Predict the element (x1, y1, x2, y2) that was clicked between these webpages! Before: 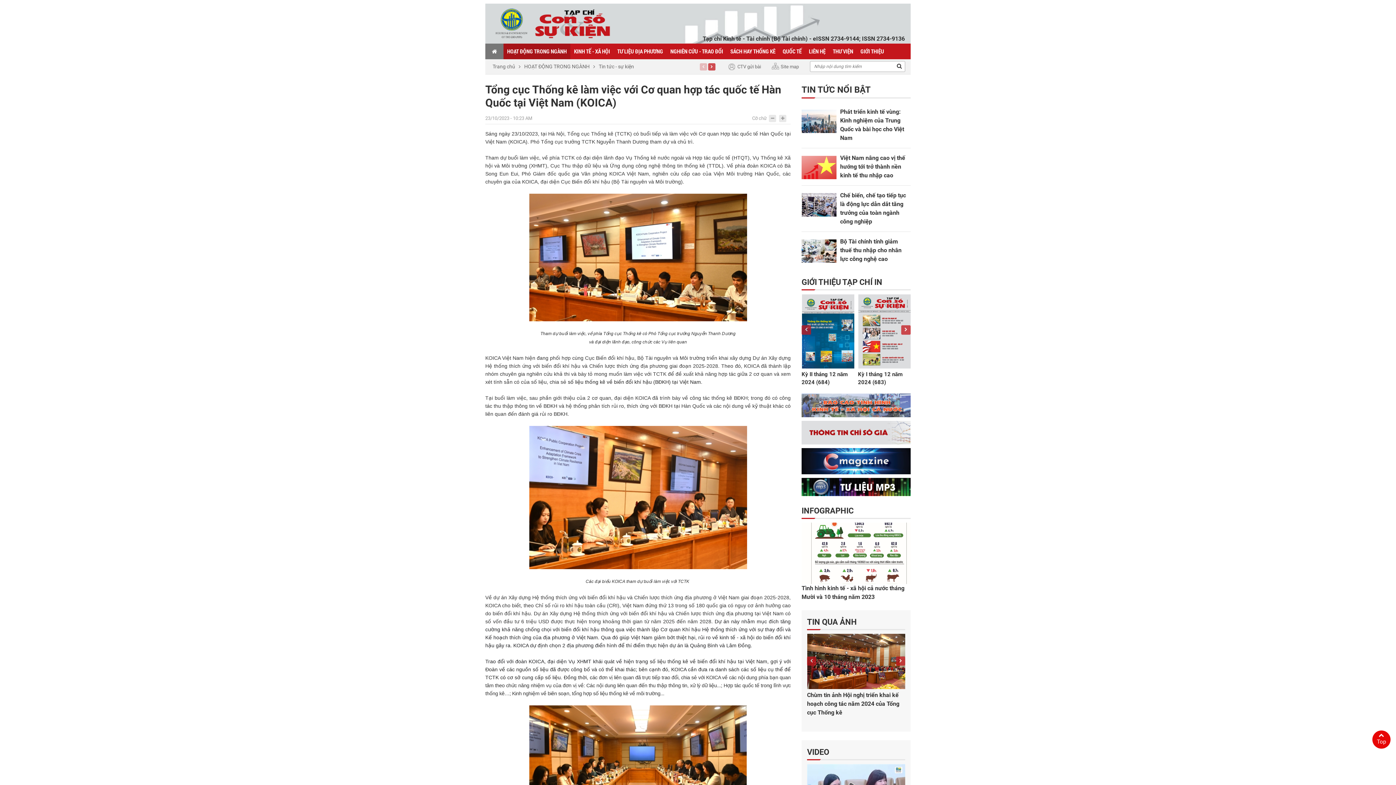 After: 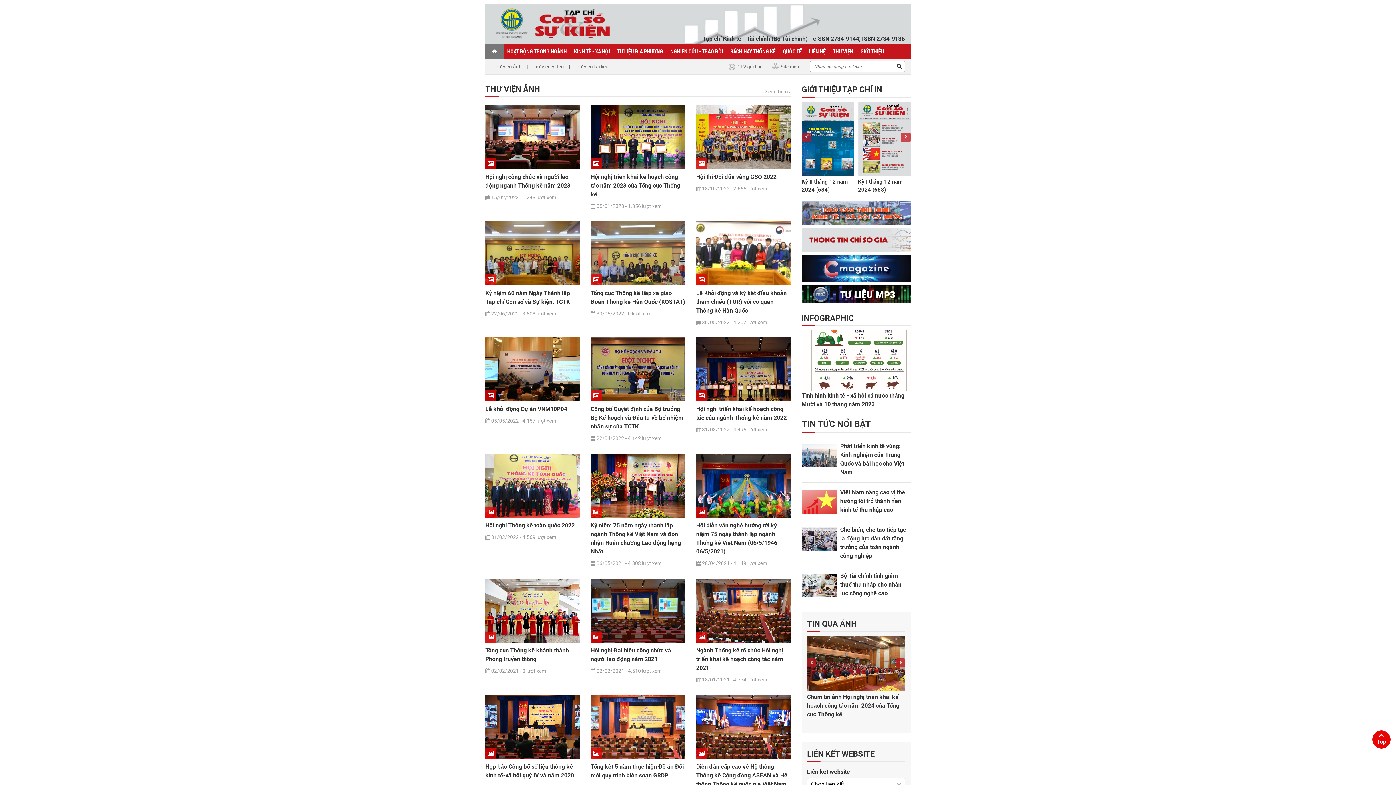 Action: bbox: (829, 47, 857, 54) label: THƯ VIỆN